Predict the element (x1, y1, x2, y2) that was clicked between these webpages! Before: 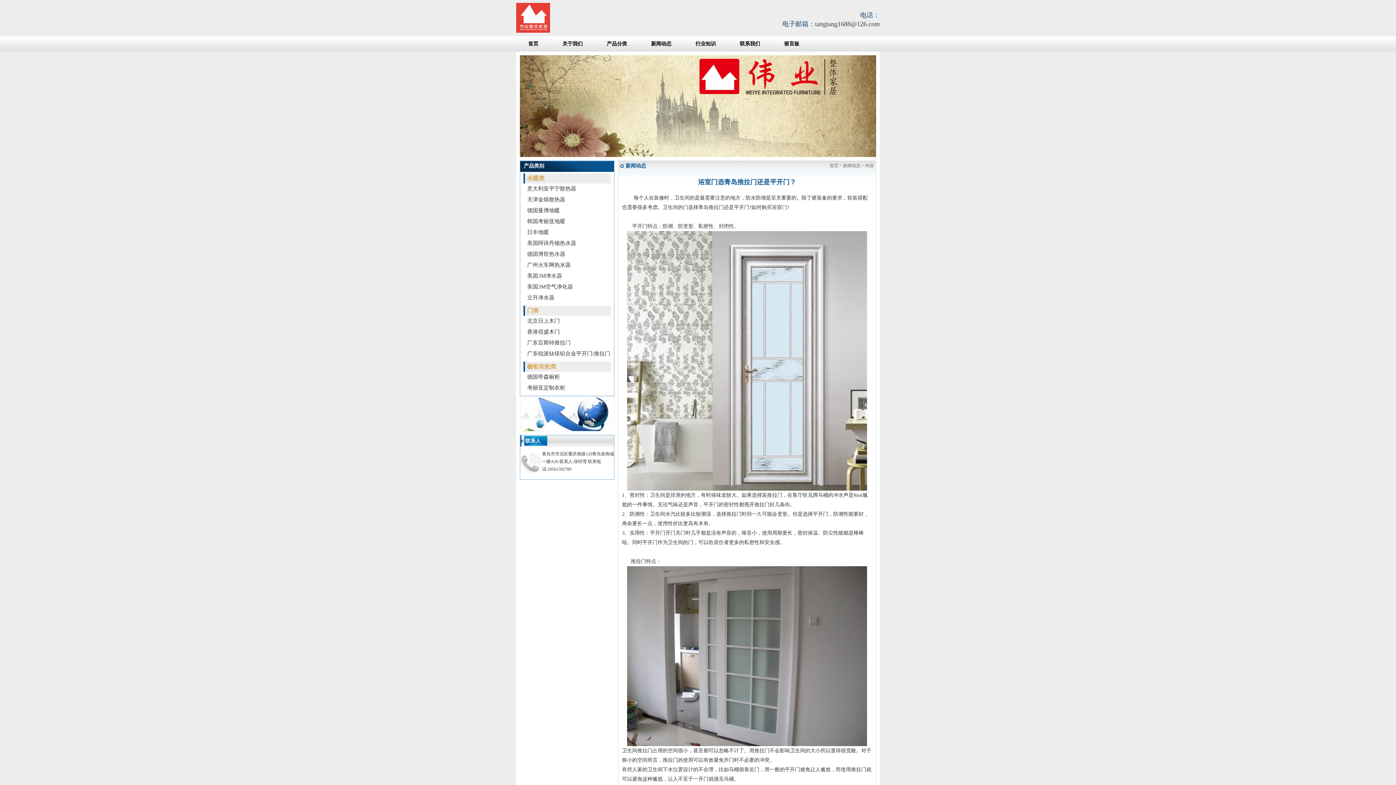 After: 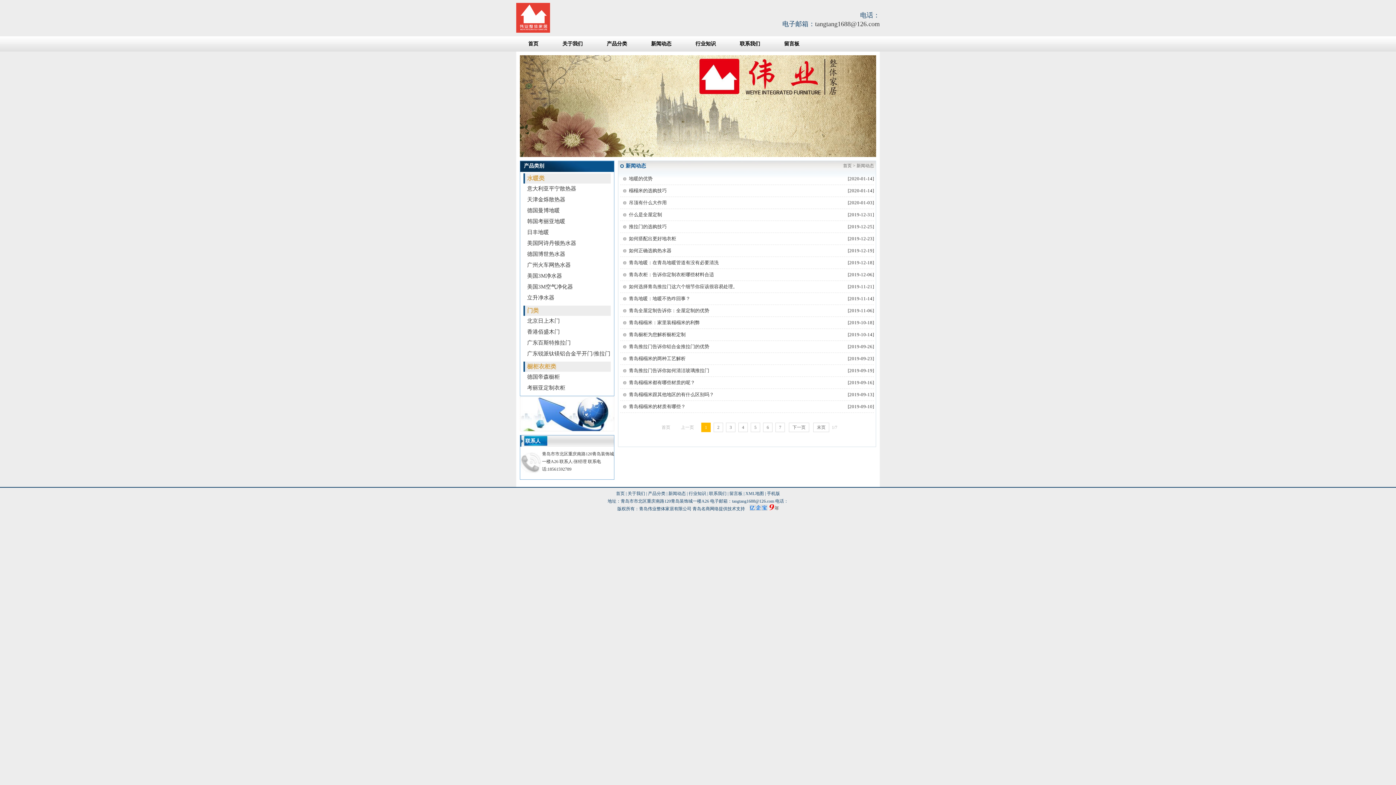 Action: label: 新闻动态 bbox: (843, 163, 860, 168)